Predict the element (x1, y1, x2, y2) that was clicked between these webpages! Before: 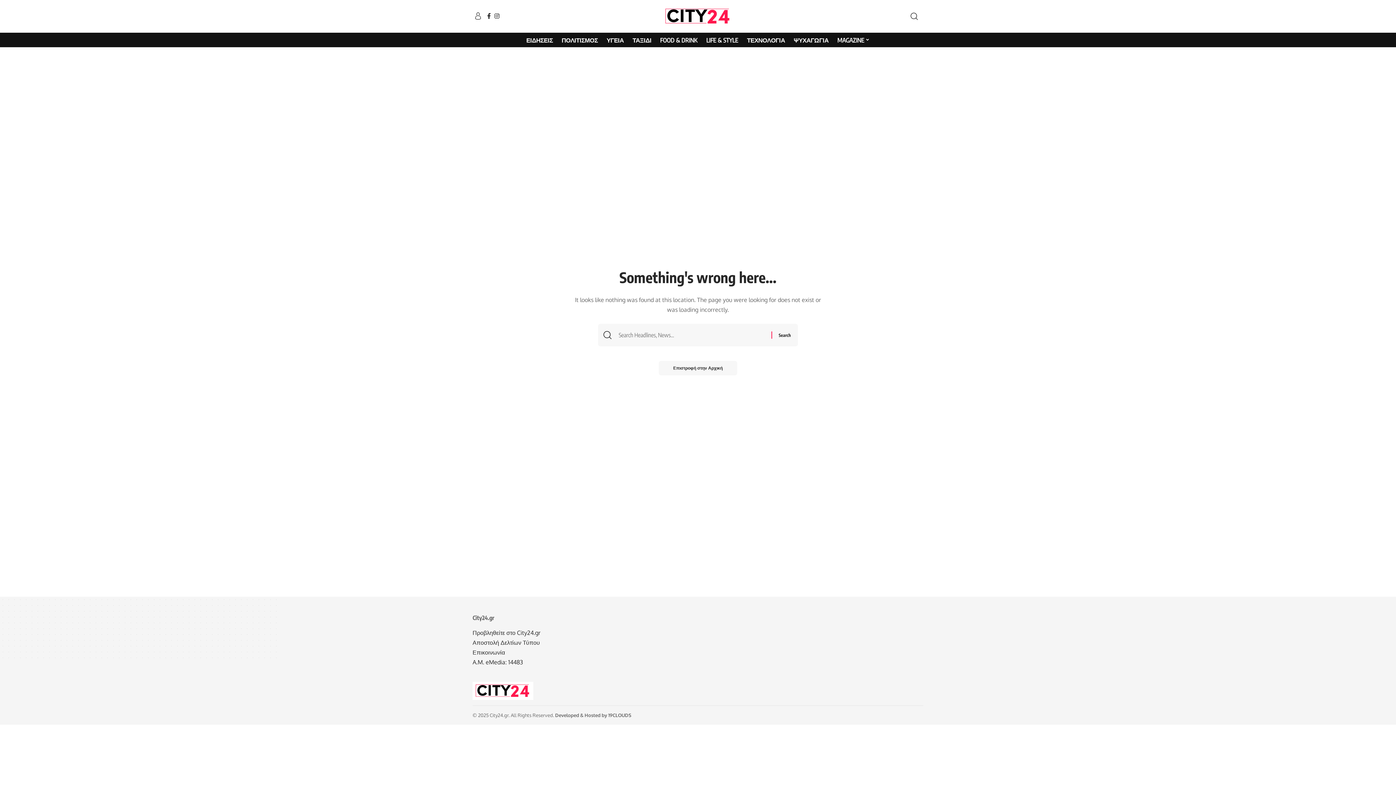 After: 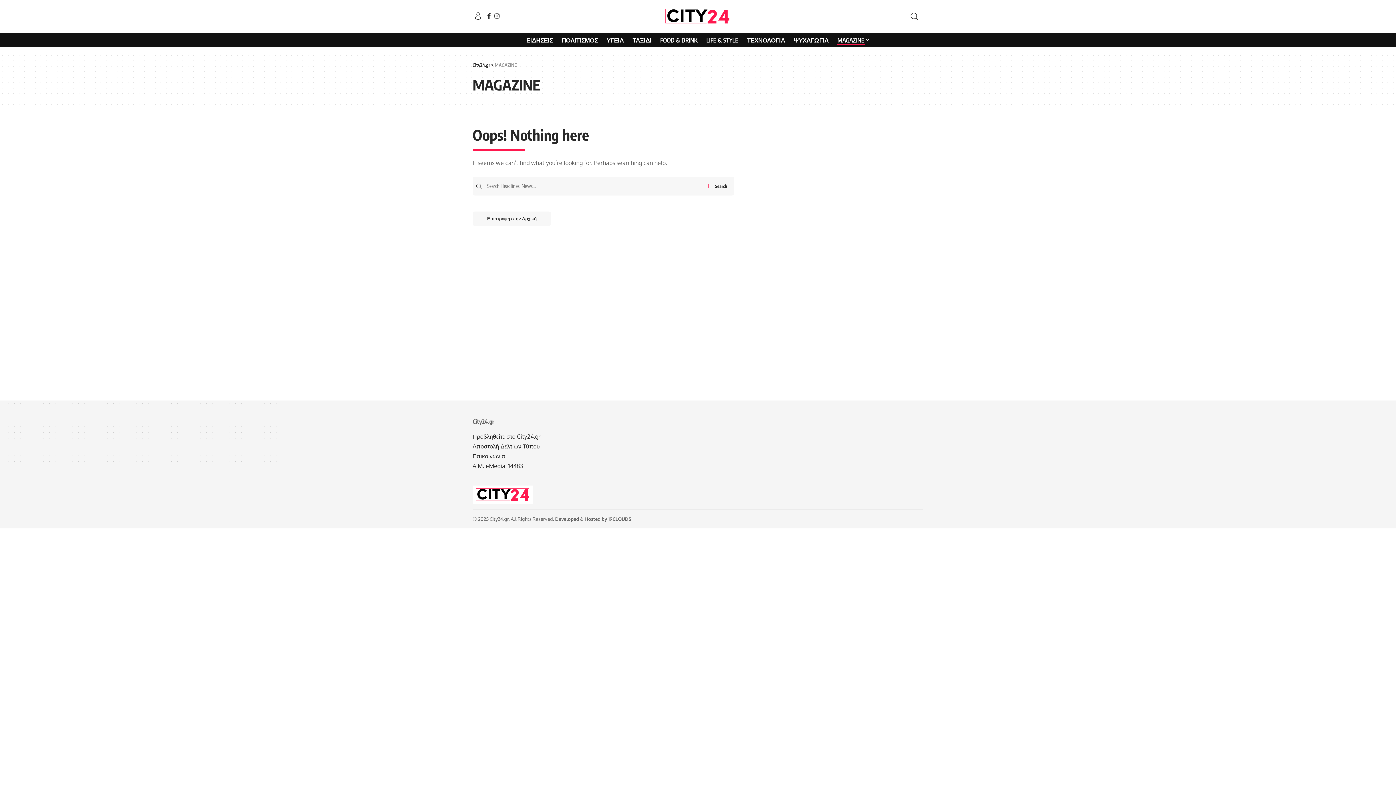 Action: bbox: (833, 32, 874, 47) label: MAGAZINE